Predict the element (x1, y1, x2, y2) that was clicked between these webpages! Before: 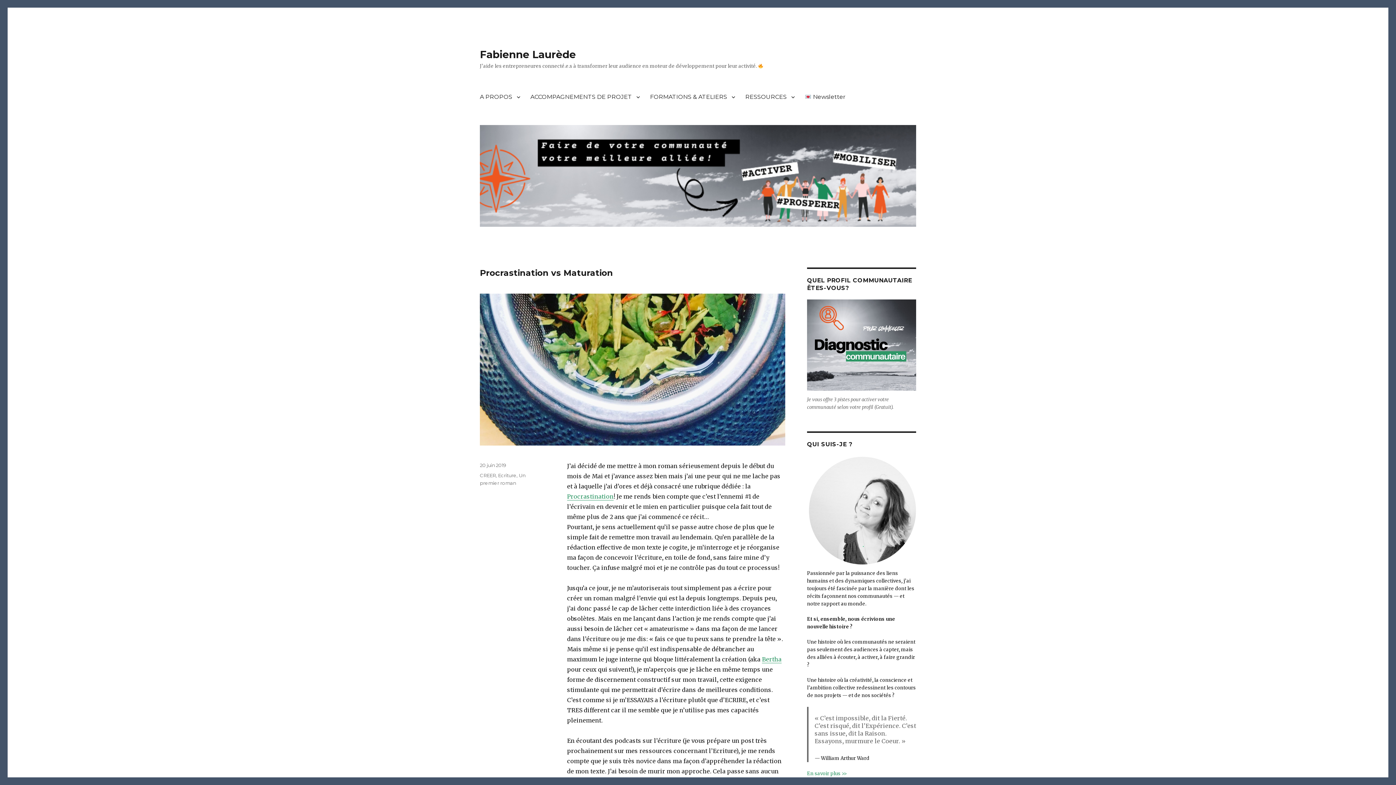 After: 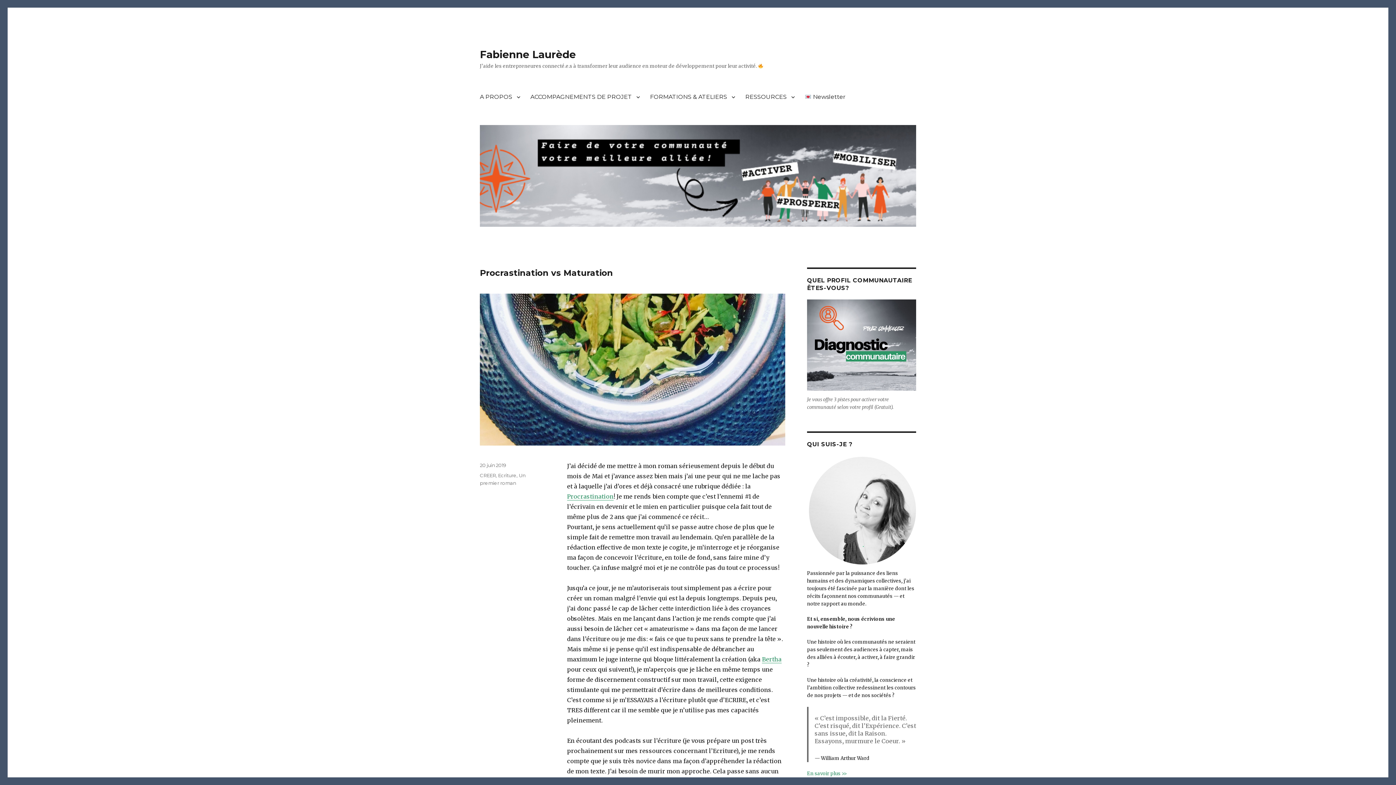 Action: label: 20 juin 2019 bbox: (480, 462, 506, 468)